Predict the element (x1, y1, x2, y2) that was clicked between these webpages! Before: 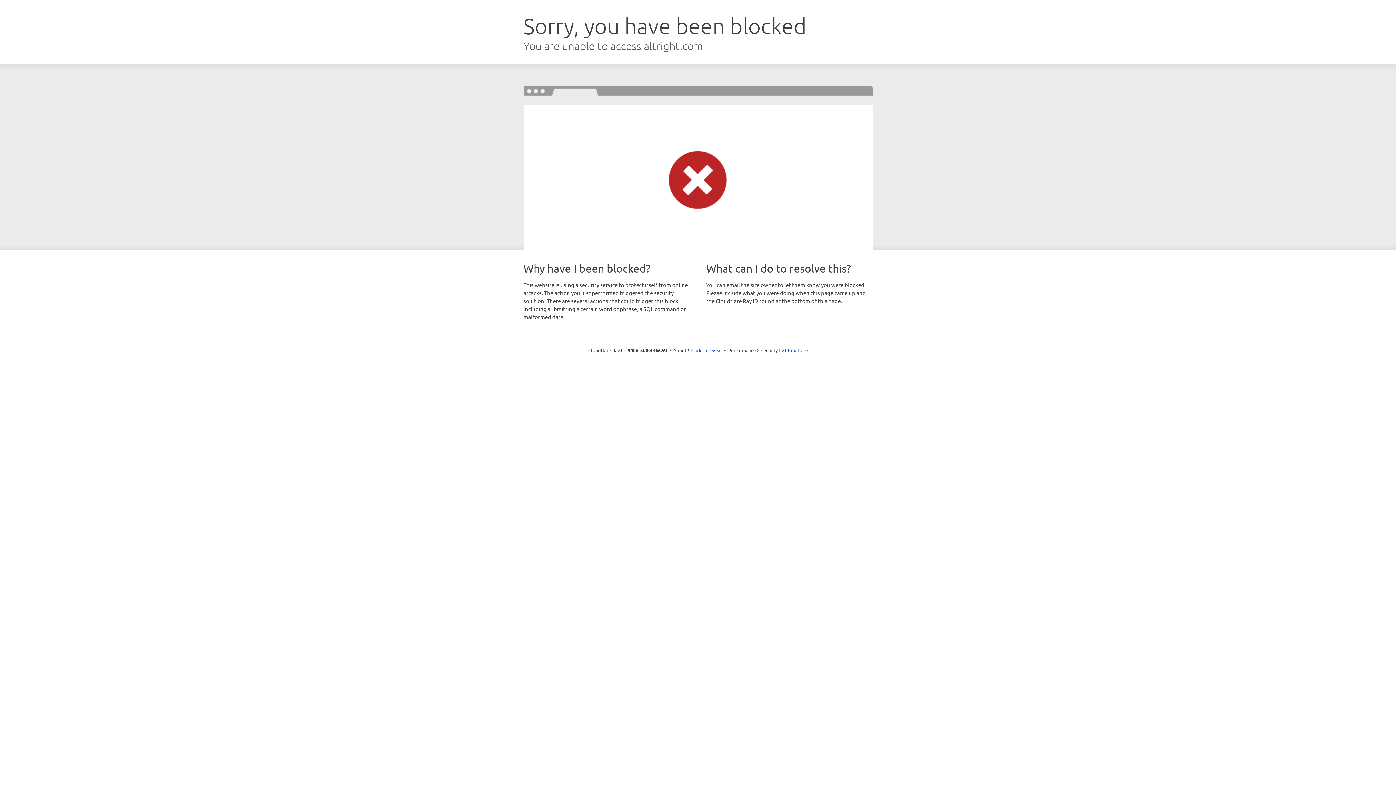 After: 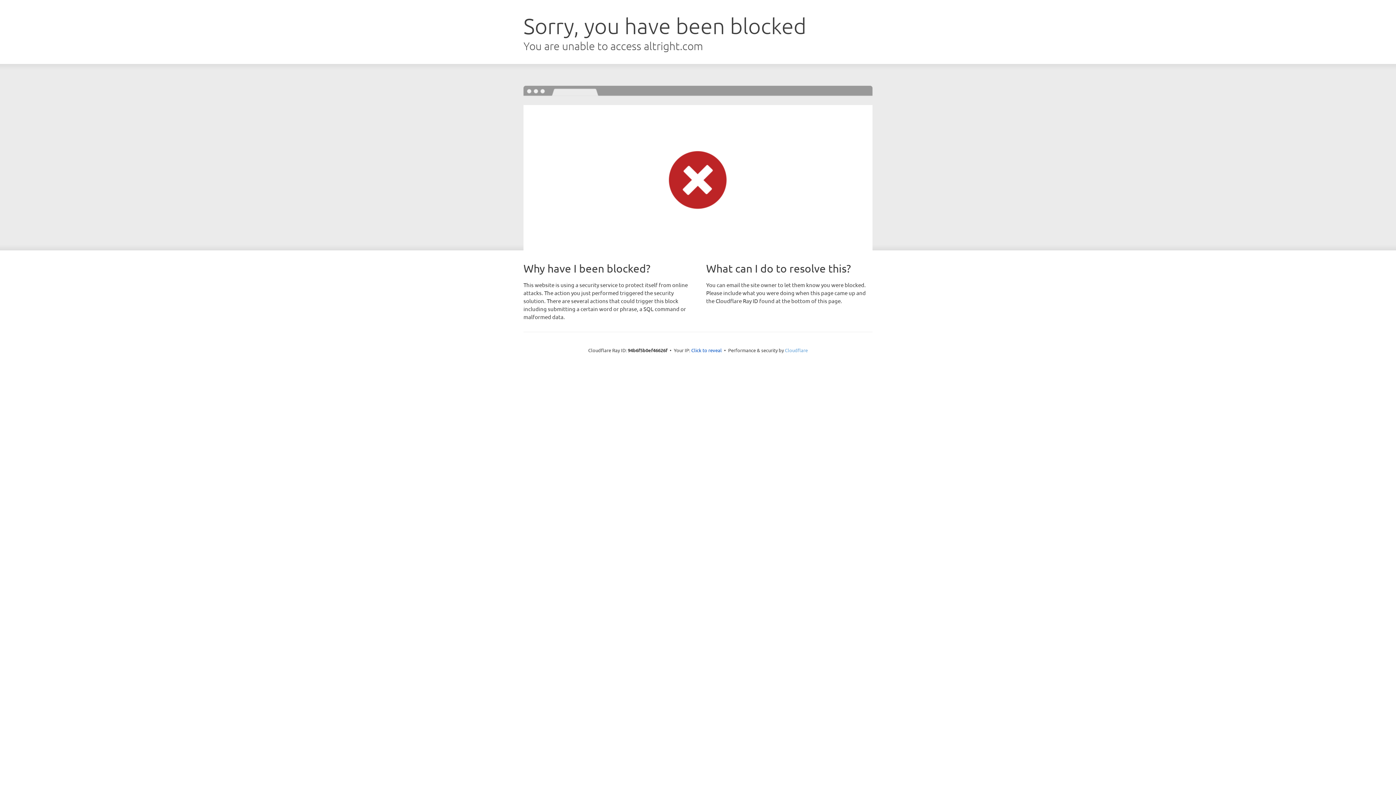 Action: label: Cloudflare bbox: (785, 347, 808, 353)